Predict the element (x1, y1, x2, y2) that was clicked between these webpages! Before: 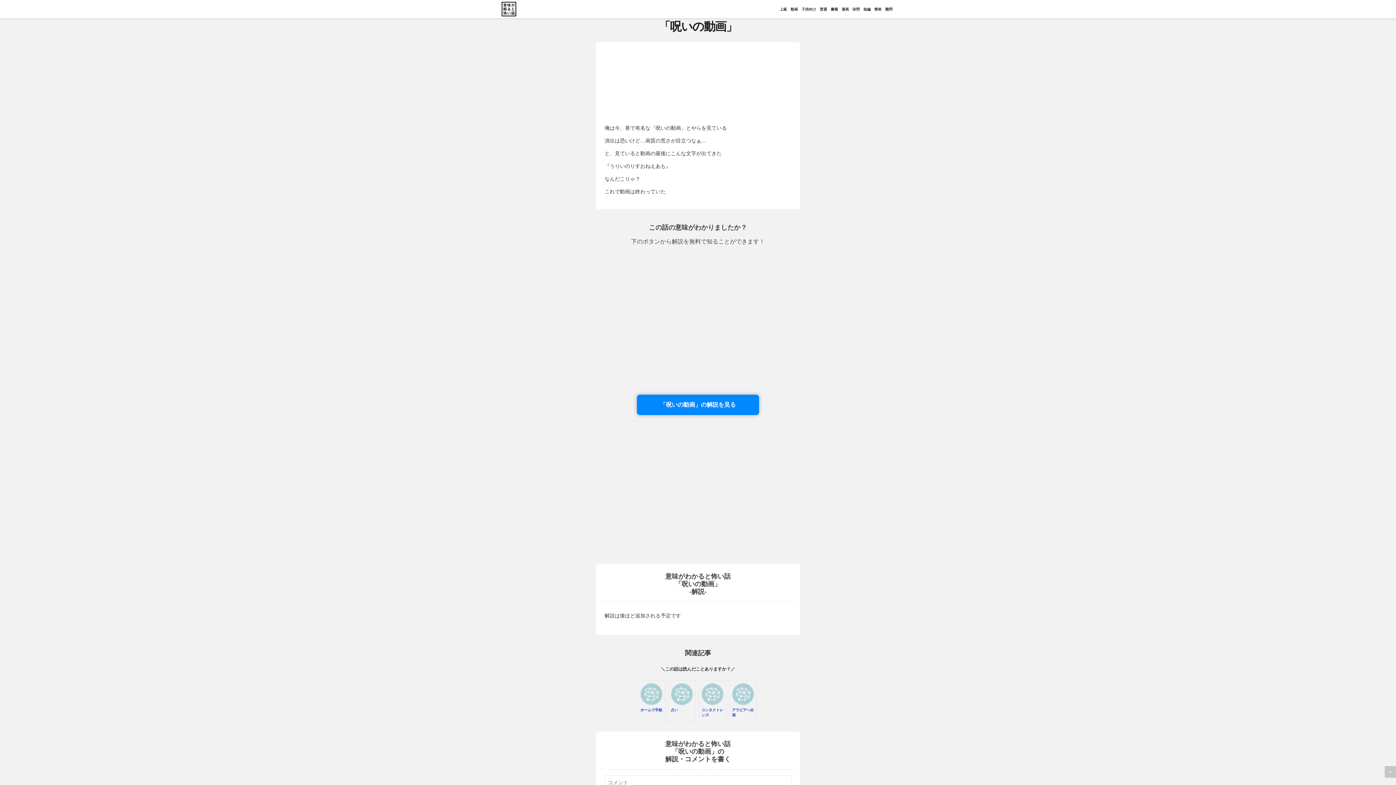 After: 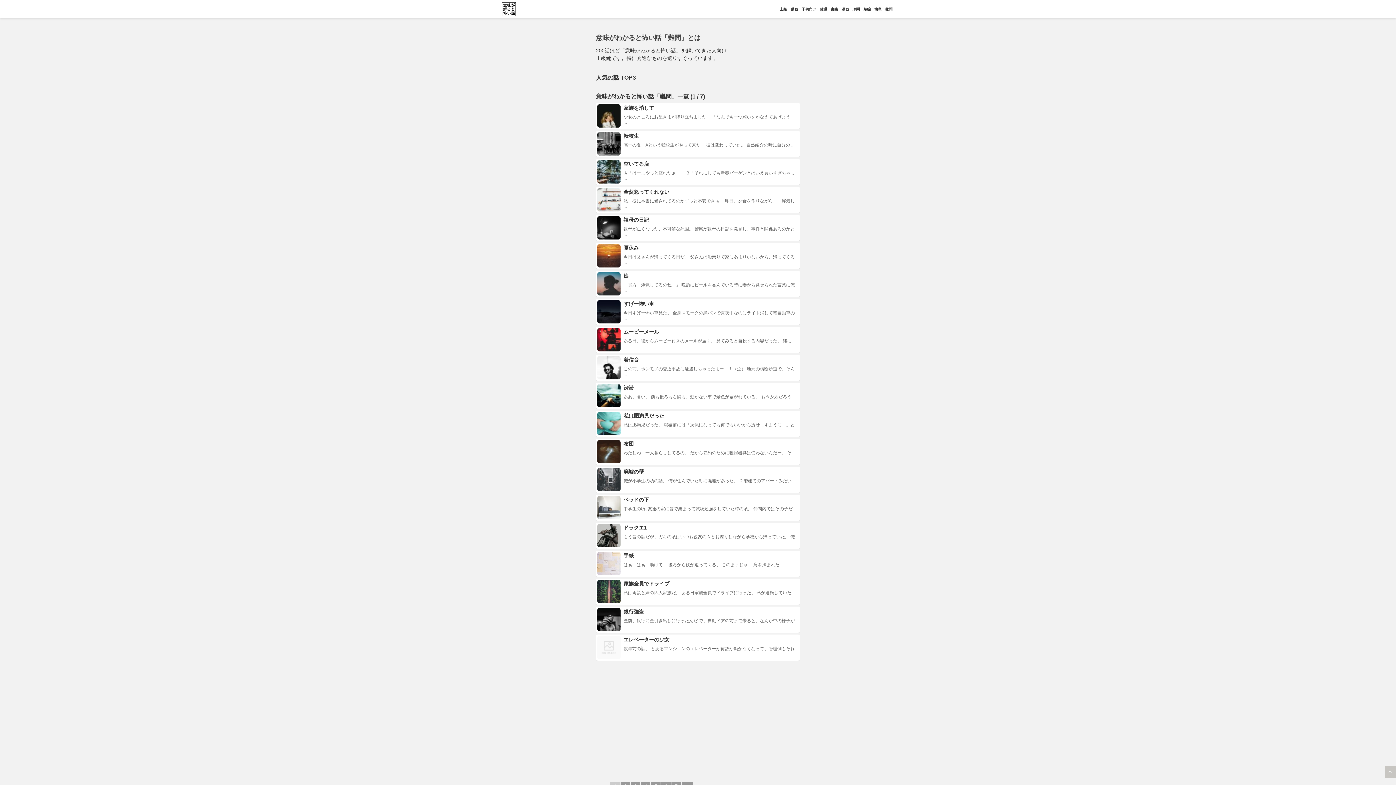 Action: label: 難問 bbox: (883, 5, 894, 12)